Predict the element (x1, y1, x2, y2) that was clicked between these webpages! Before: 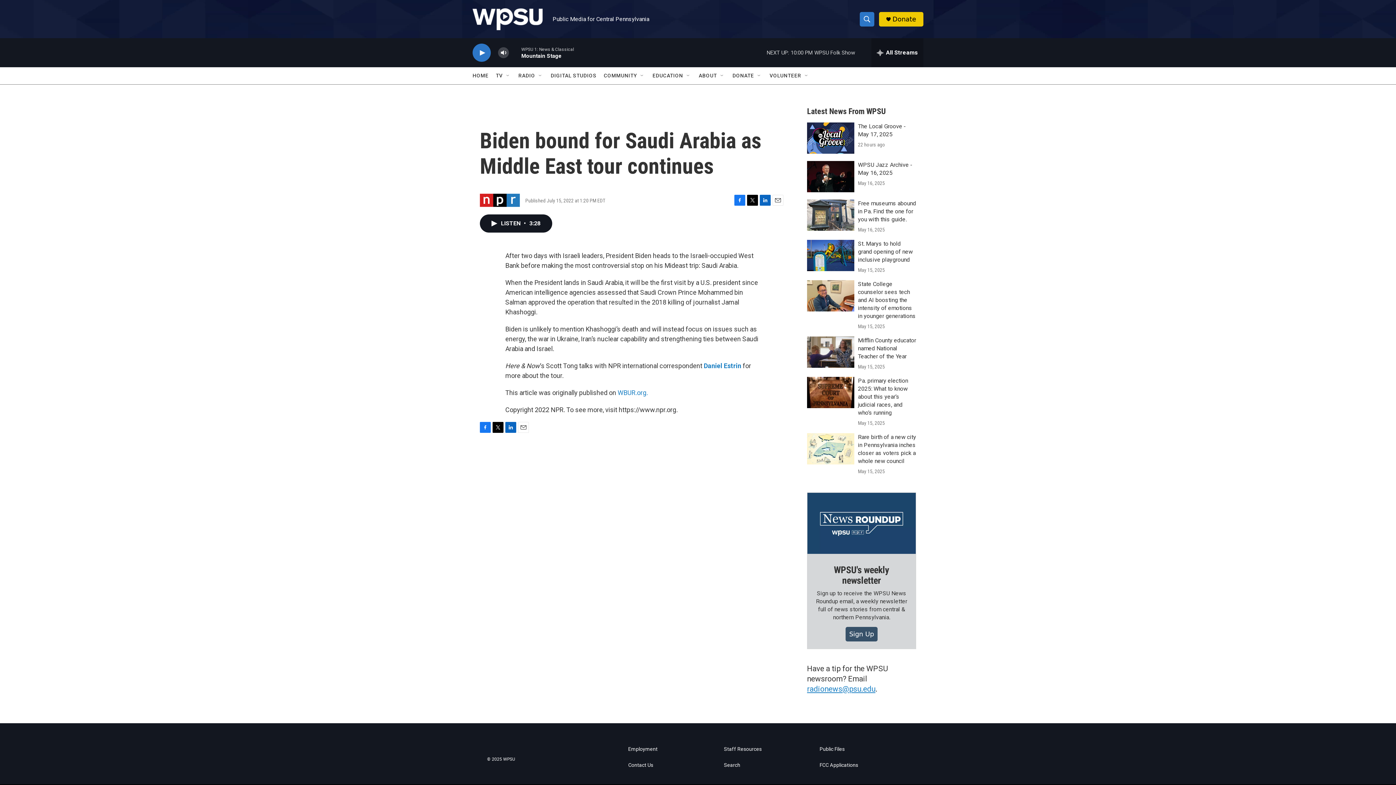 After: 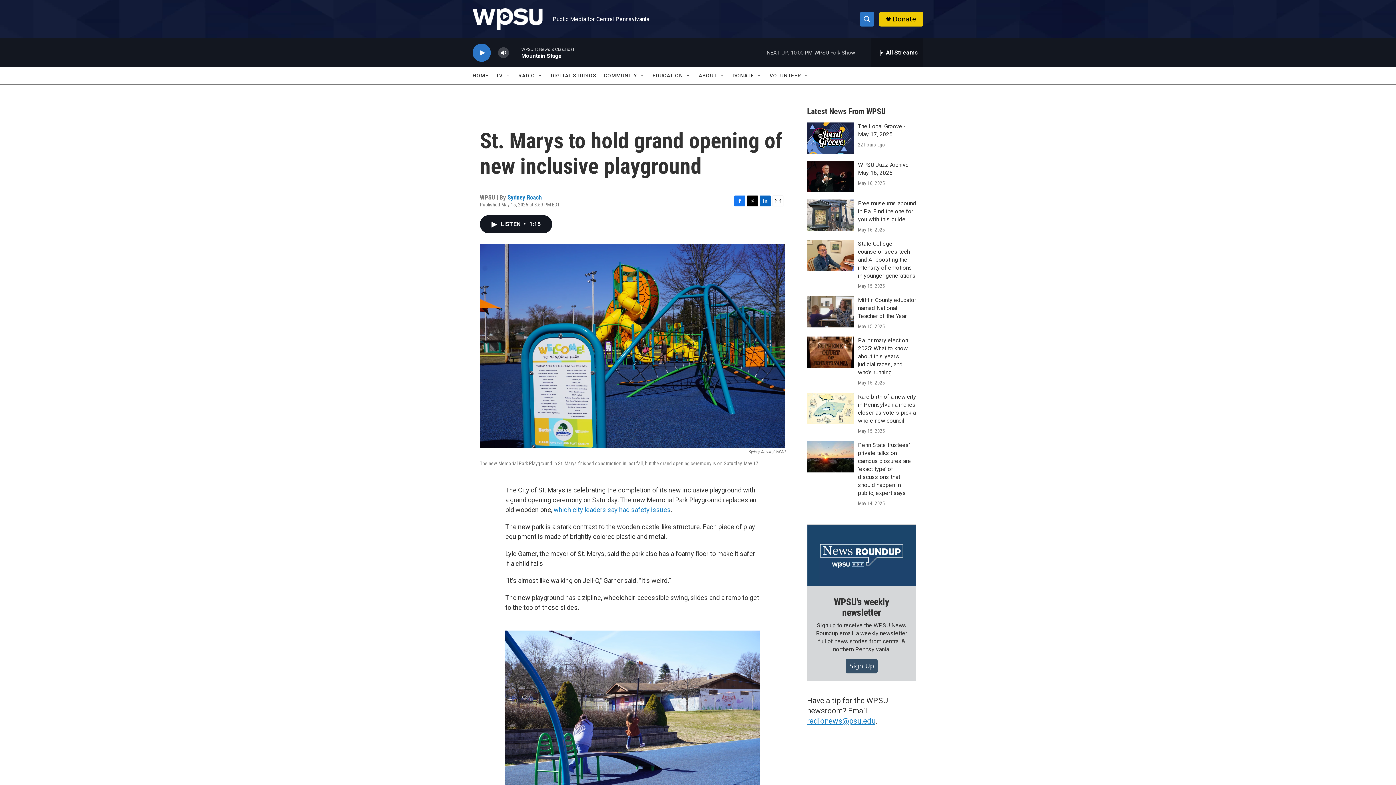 Action: label: St. Marys to hold grand opening of new inclusive playground bbox: (807, 240, 854, 271)